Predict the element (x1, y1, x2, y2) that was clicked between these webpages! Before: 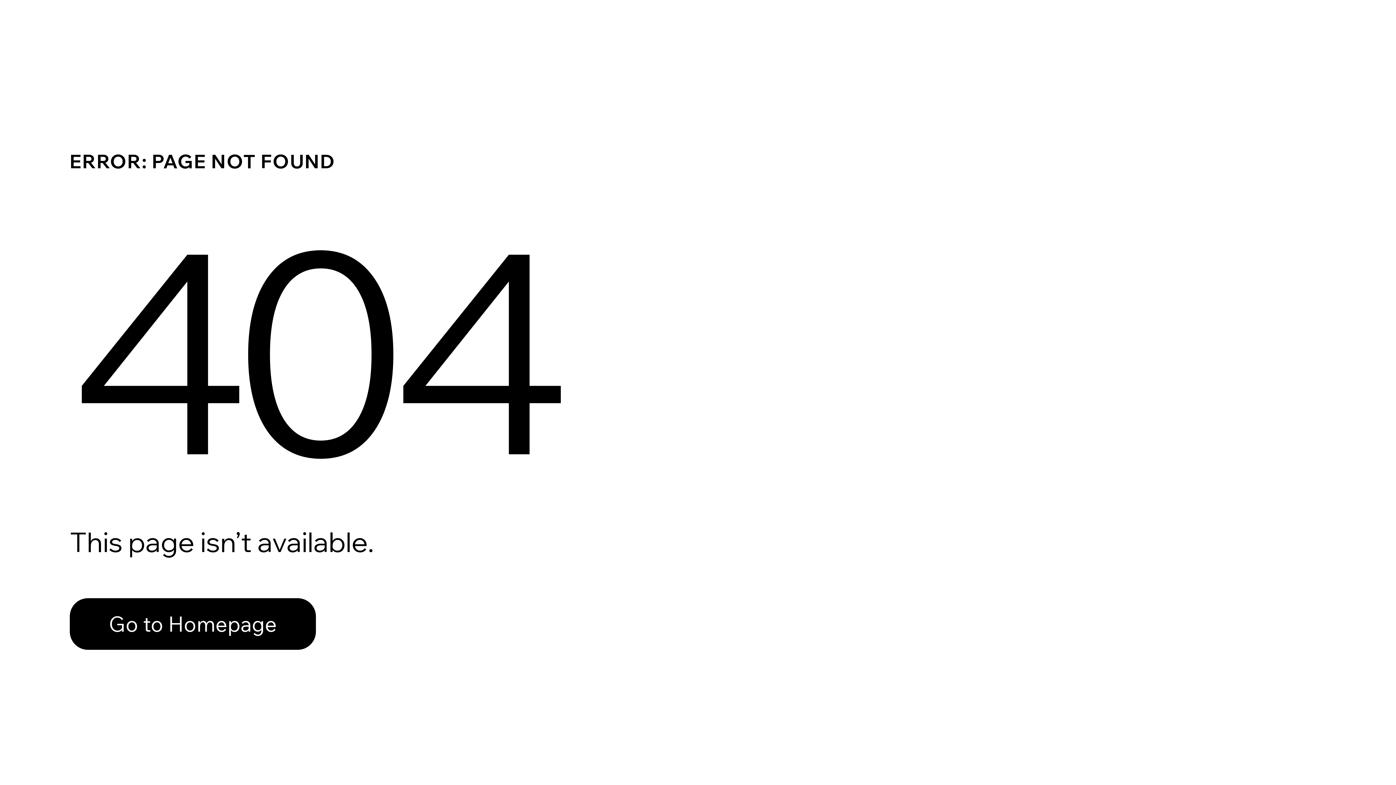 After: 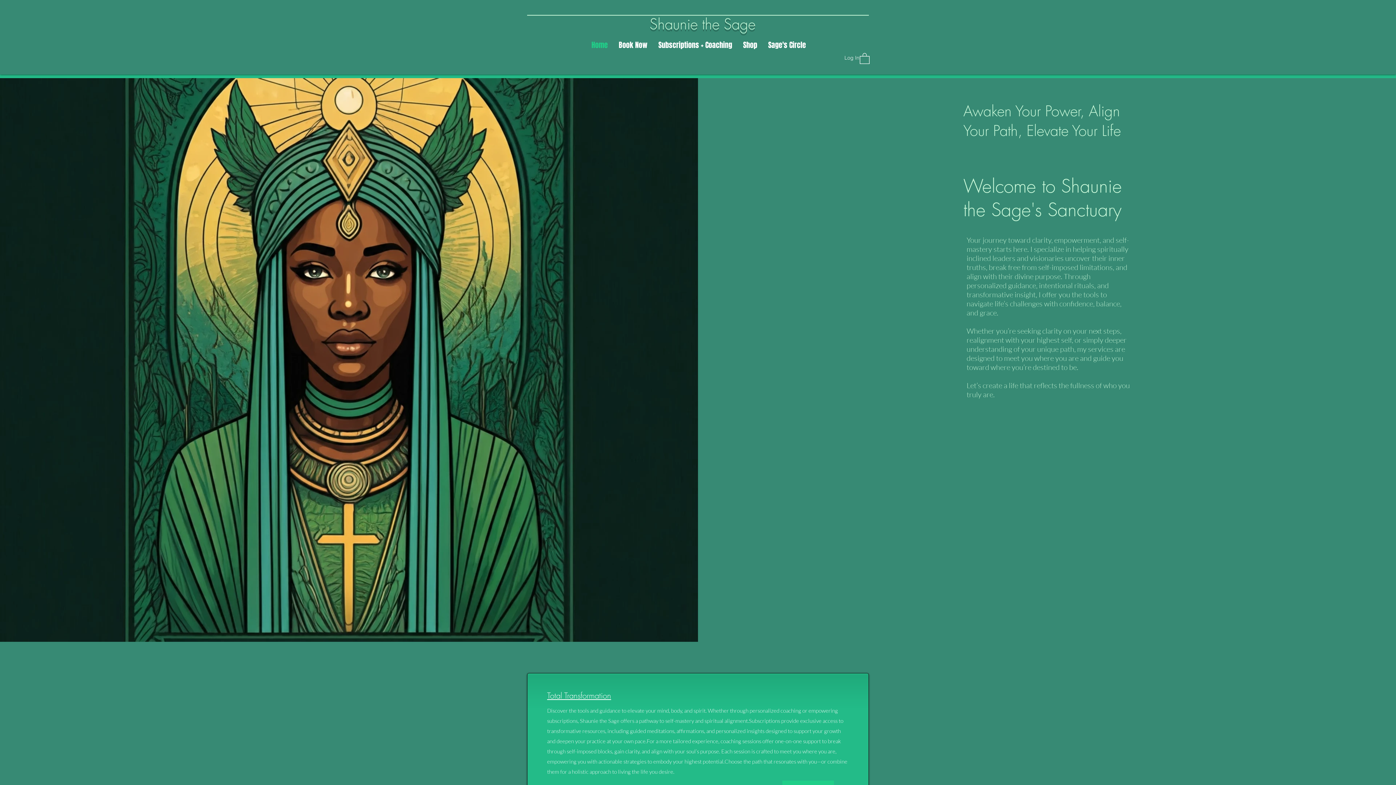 Action: label: Go to Homepage bbox: (69, 598, 316, 650)